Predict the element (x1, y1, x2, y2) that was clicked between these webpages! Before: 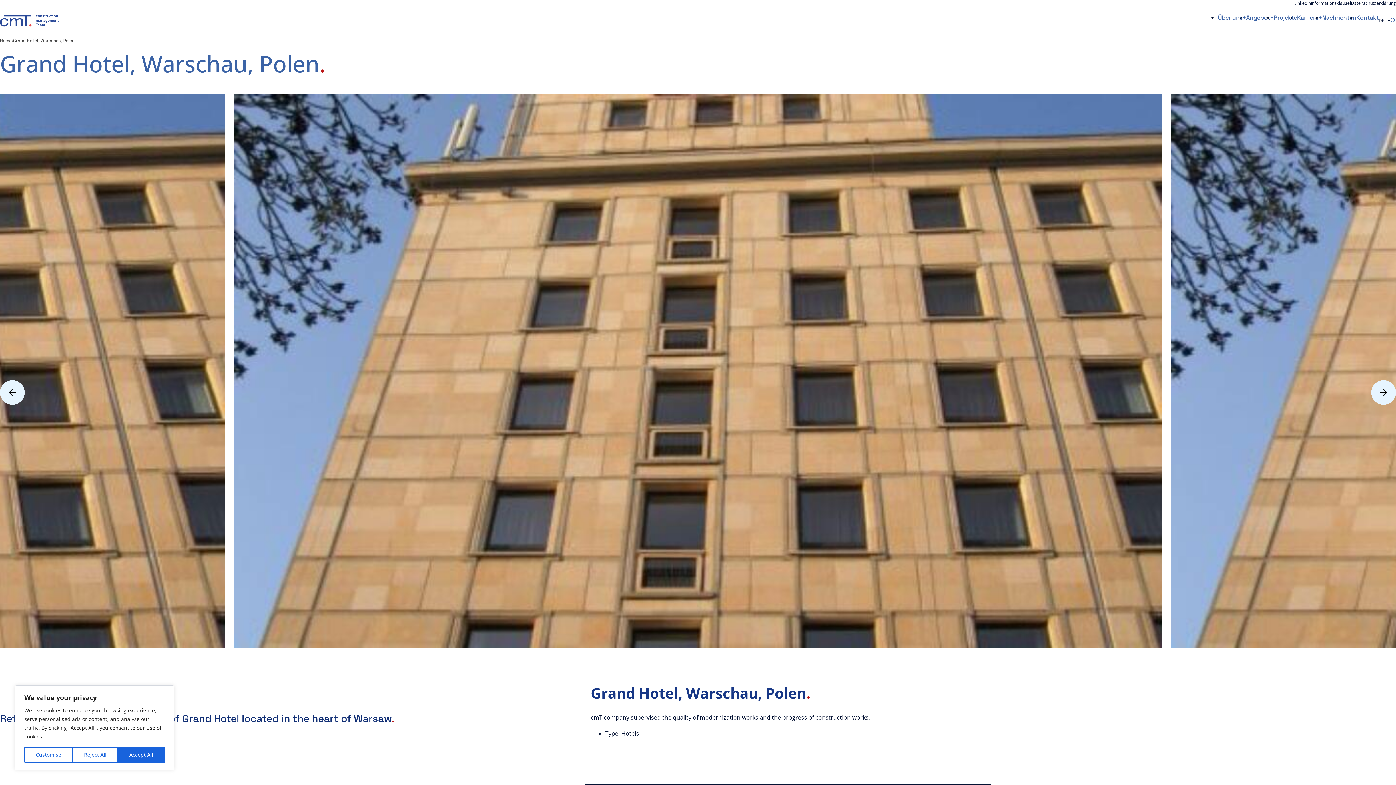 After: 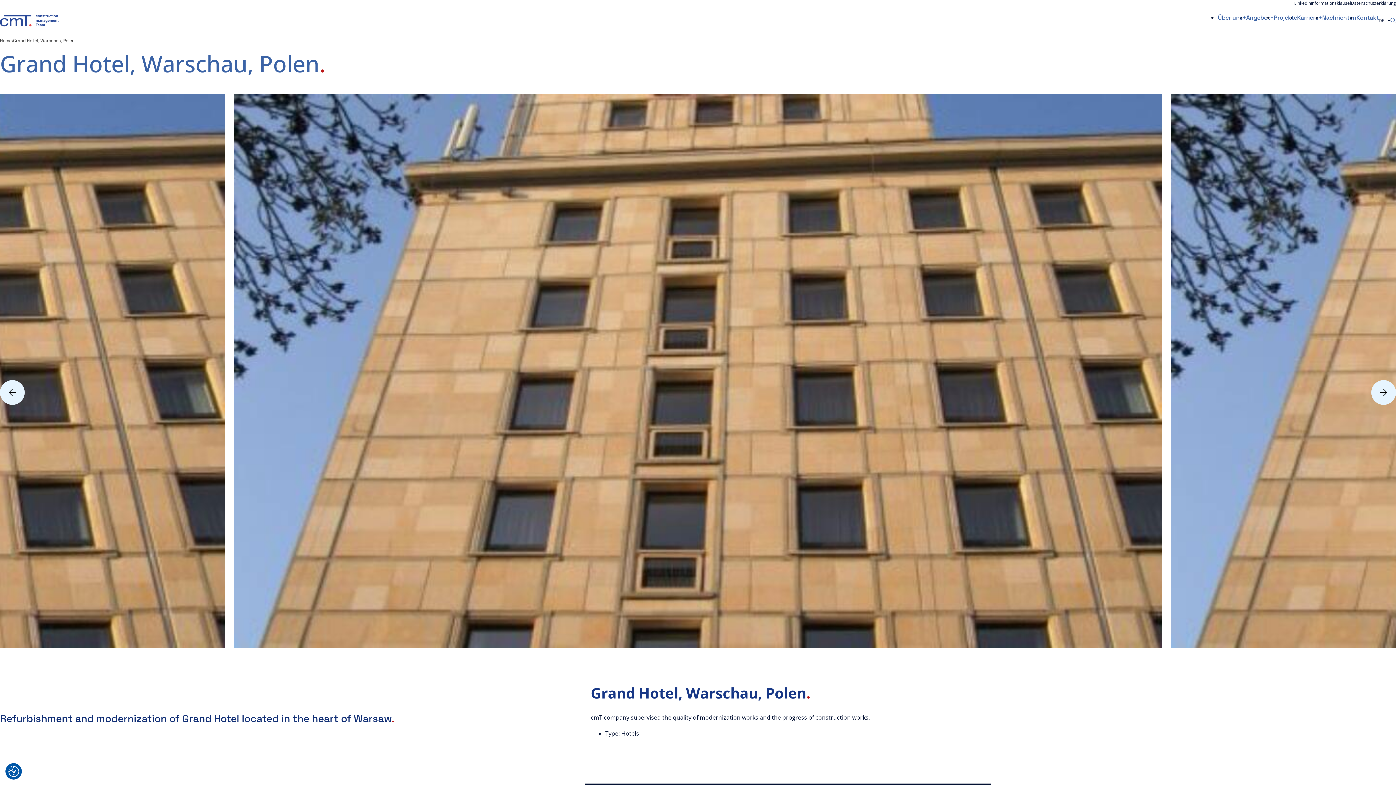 Action: bbox: (117, 747, 164, 763) label: Accept All